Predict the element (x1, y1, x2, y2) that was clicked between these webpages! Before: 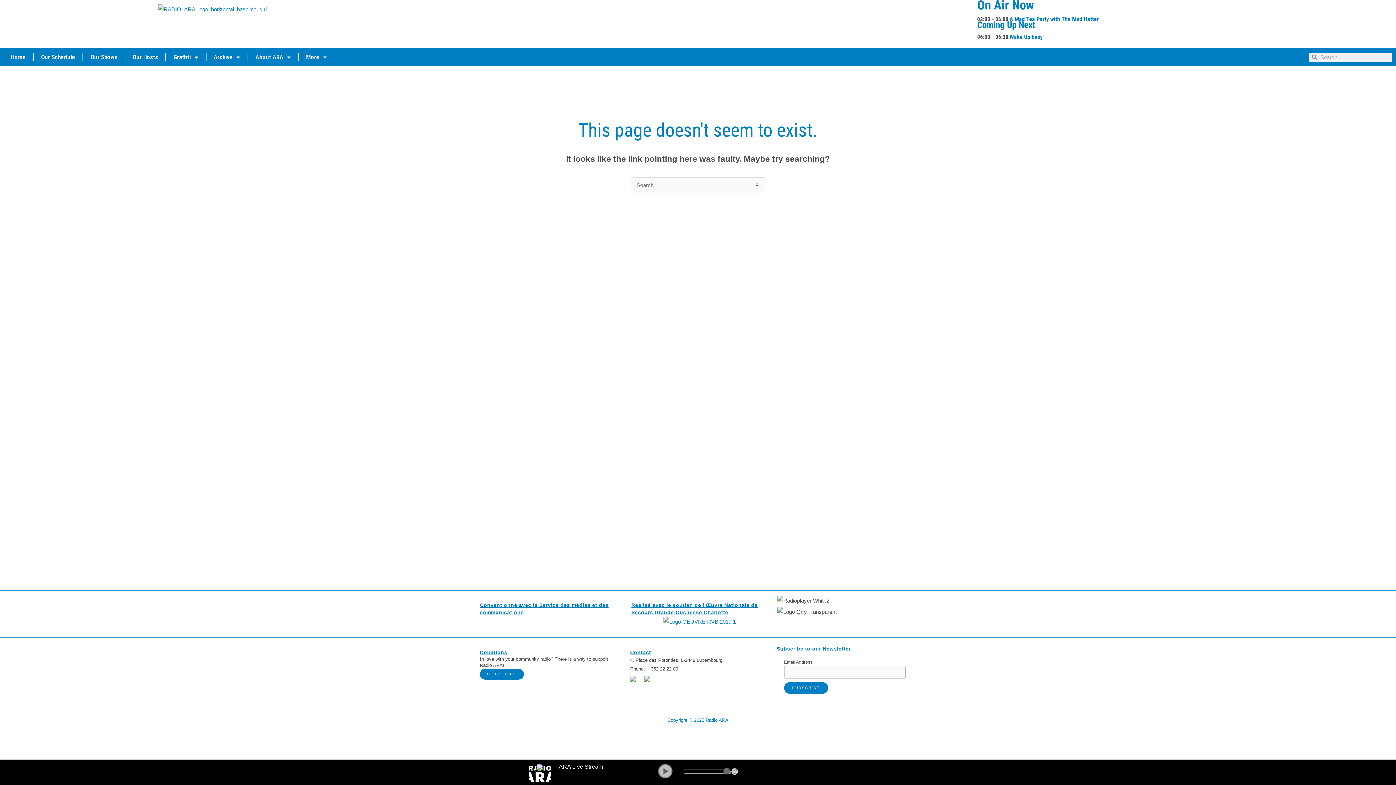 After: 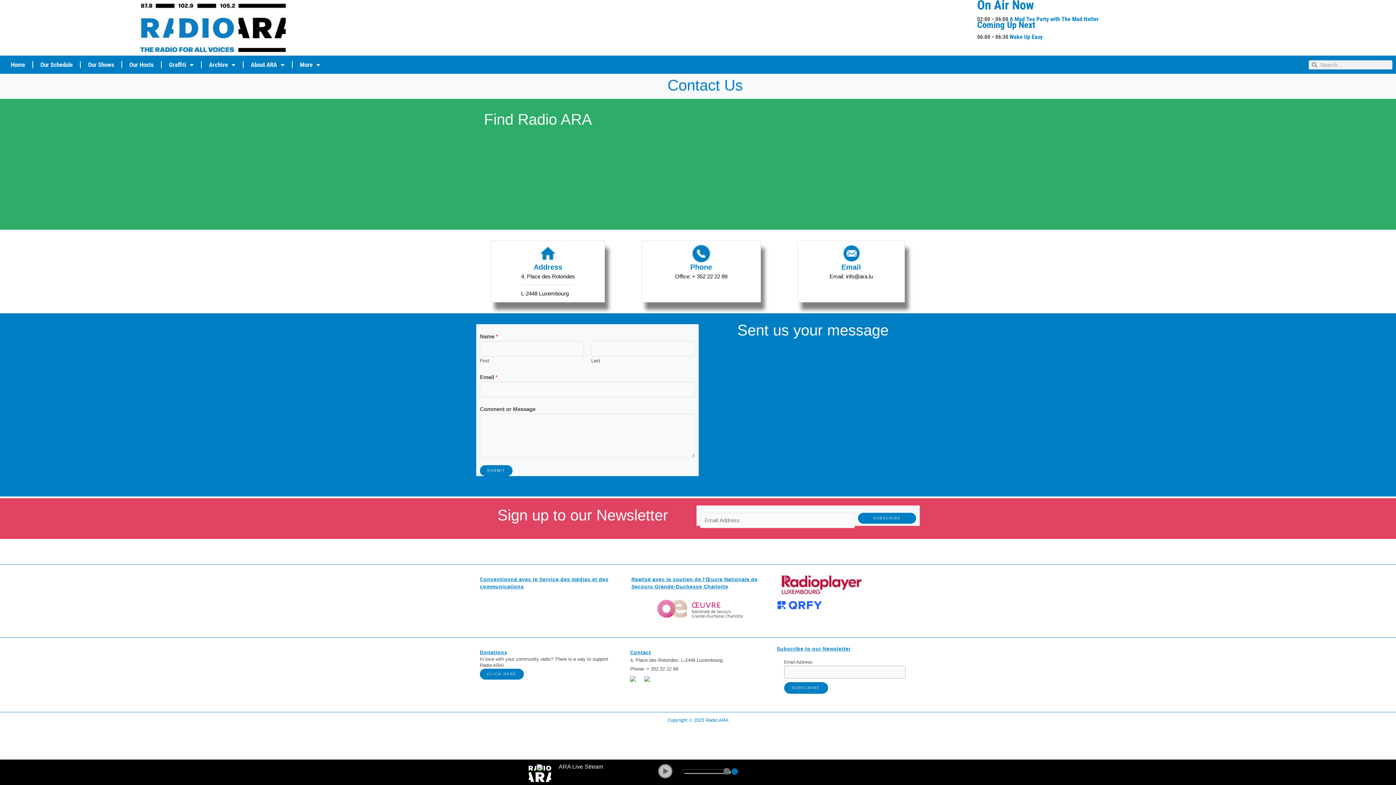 Action: bbox: (630, 649, 651, 655) label: Contact